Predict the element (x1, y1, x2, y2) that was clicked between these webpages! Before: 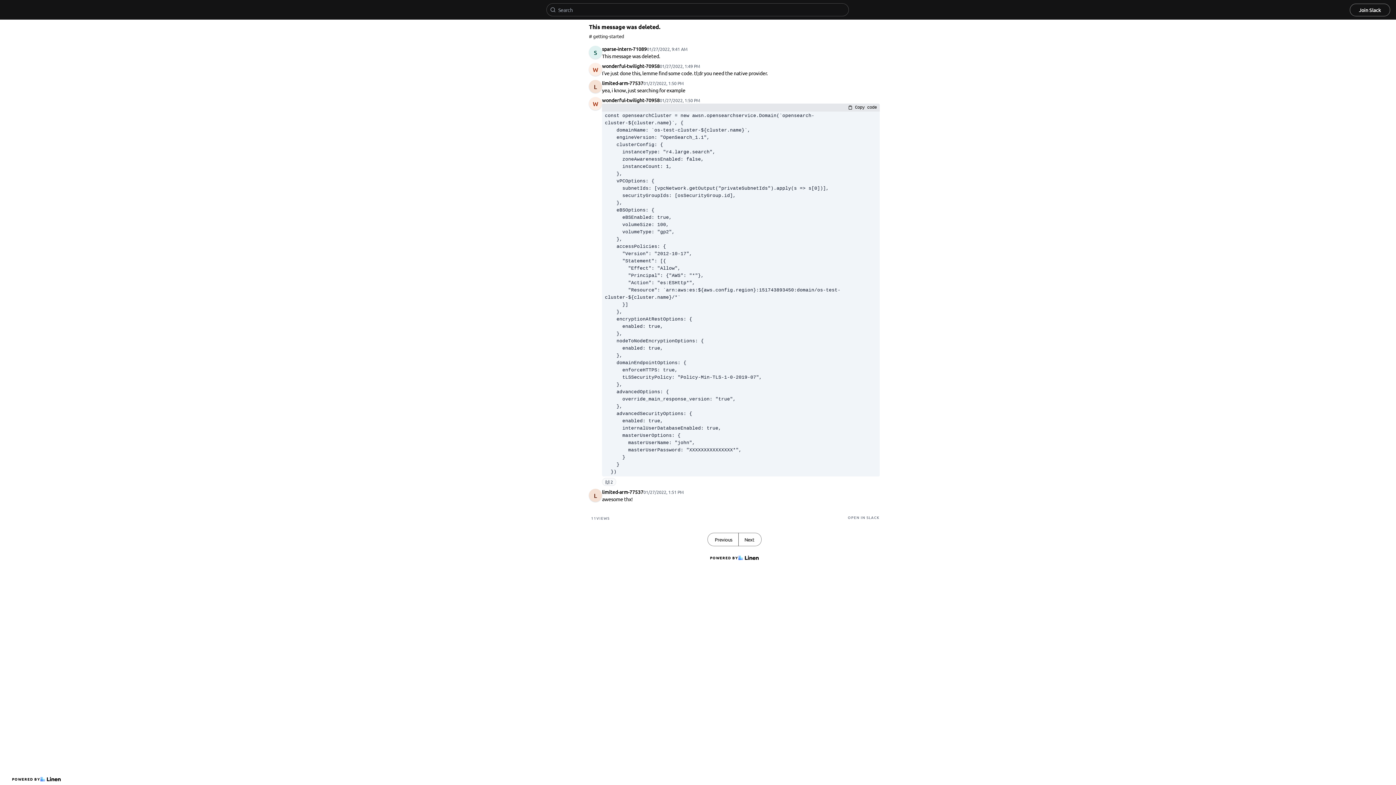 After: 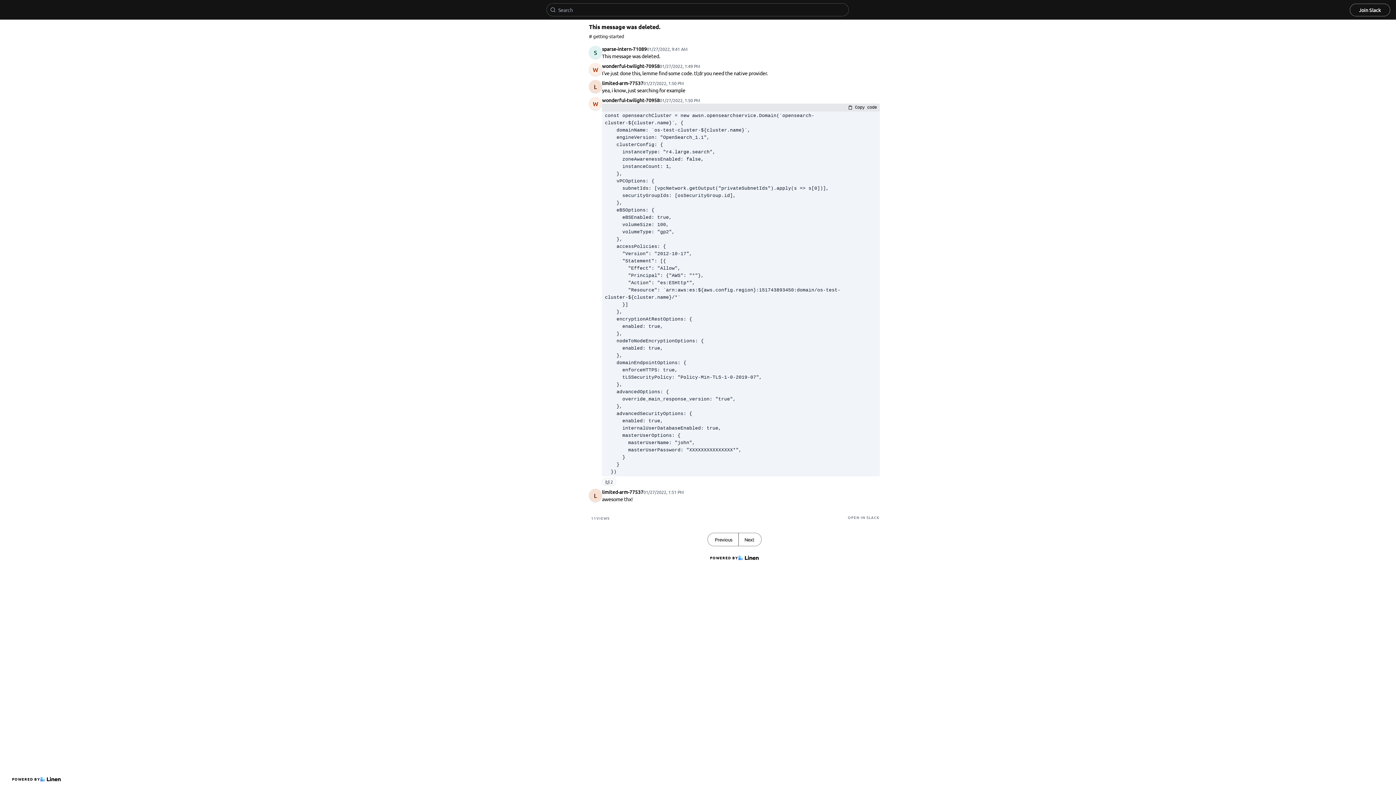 Action: bbox: (1350, 3, 1390, 16) label: Join Slack